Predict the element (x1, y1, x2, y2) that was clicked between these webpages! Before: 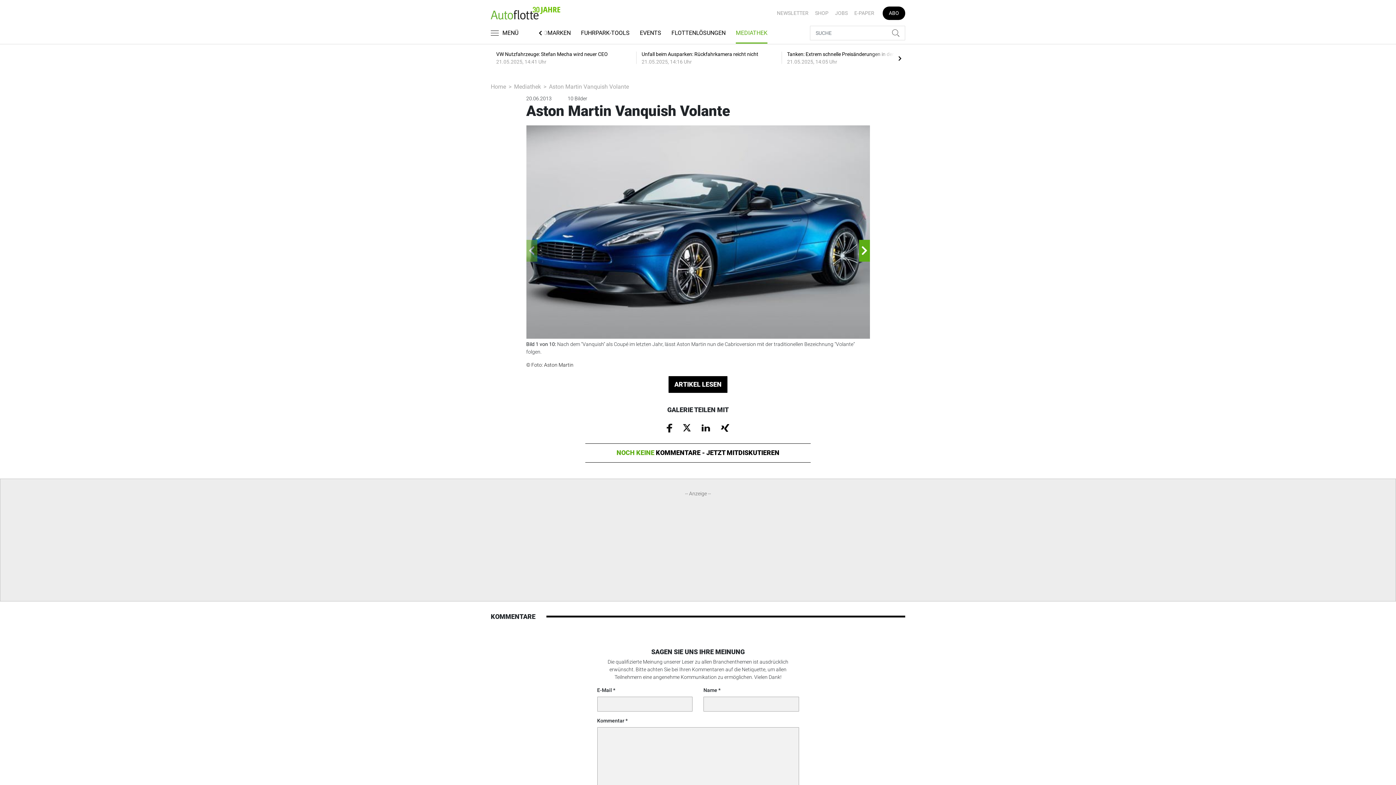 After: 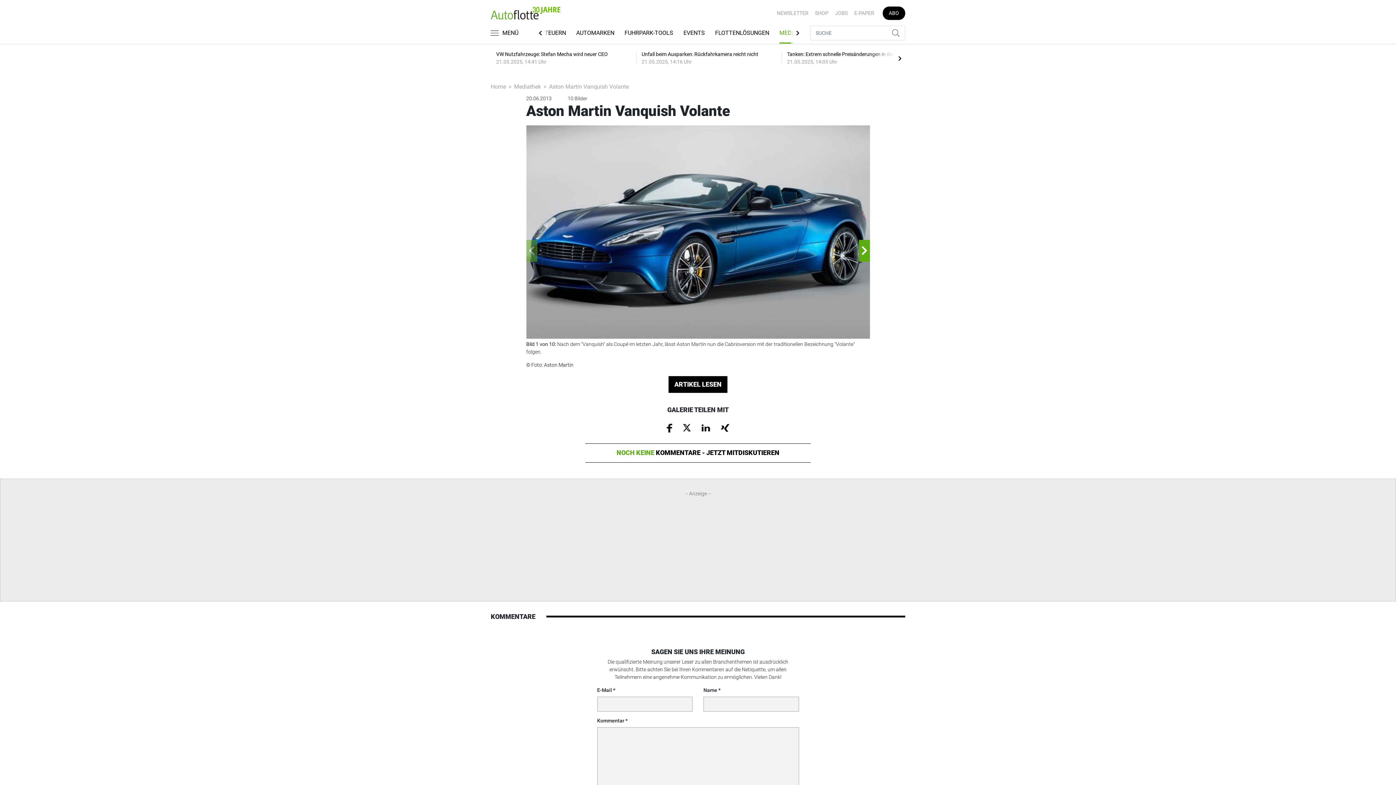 Action: bbox: (533, 25, 547, 40)